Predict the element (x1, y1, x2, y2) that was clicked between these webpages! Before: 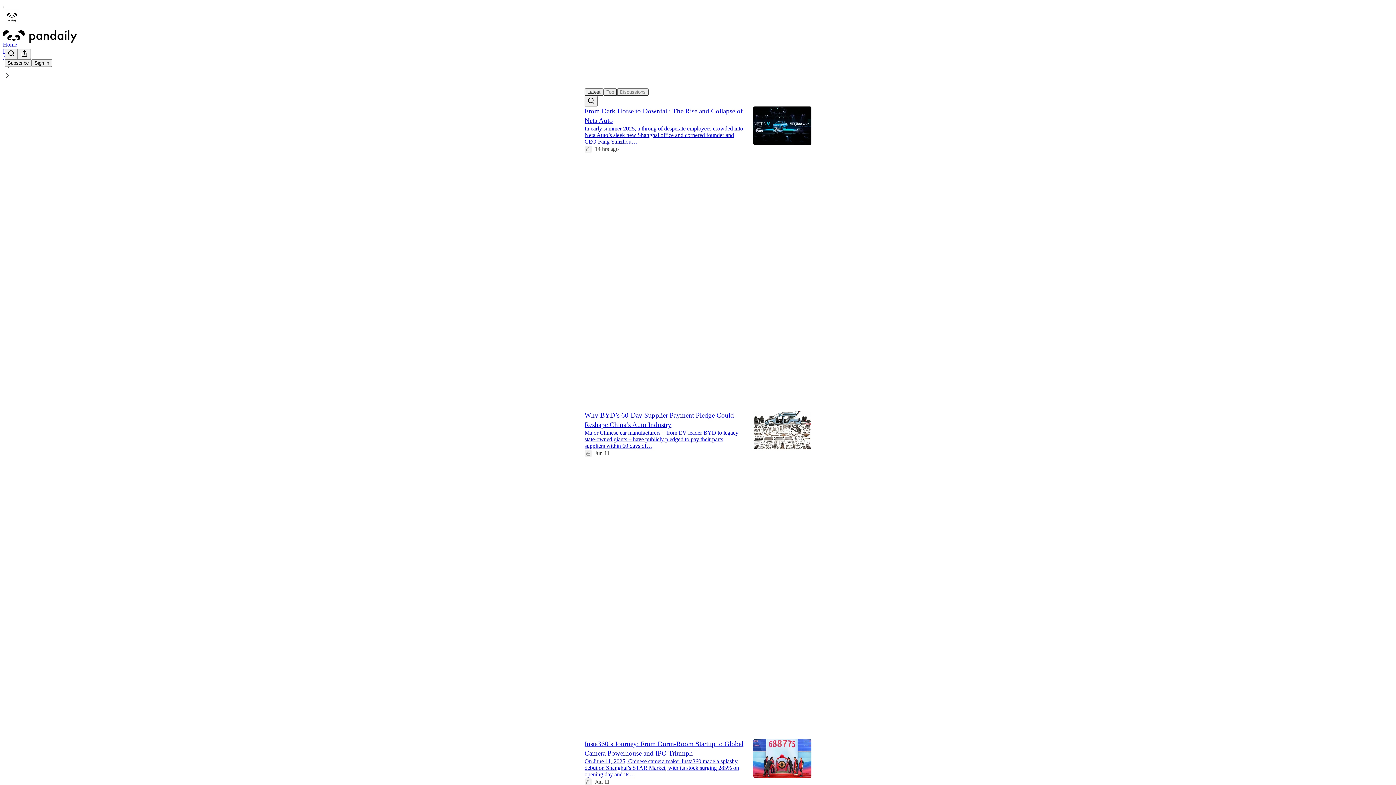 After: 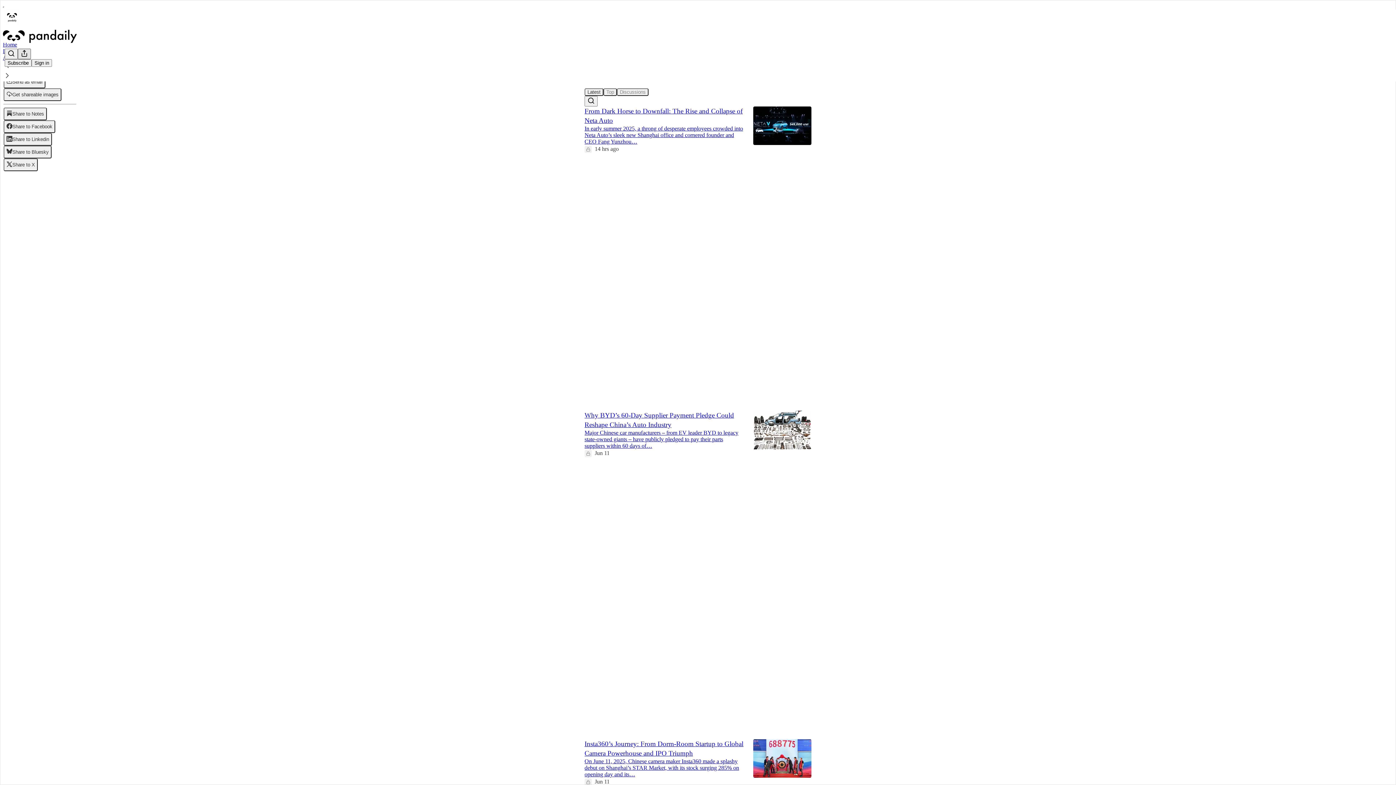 Action: bbox: (17, 48, 30, 59) label: View more